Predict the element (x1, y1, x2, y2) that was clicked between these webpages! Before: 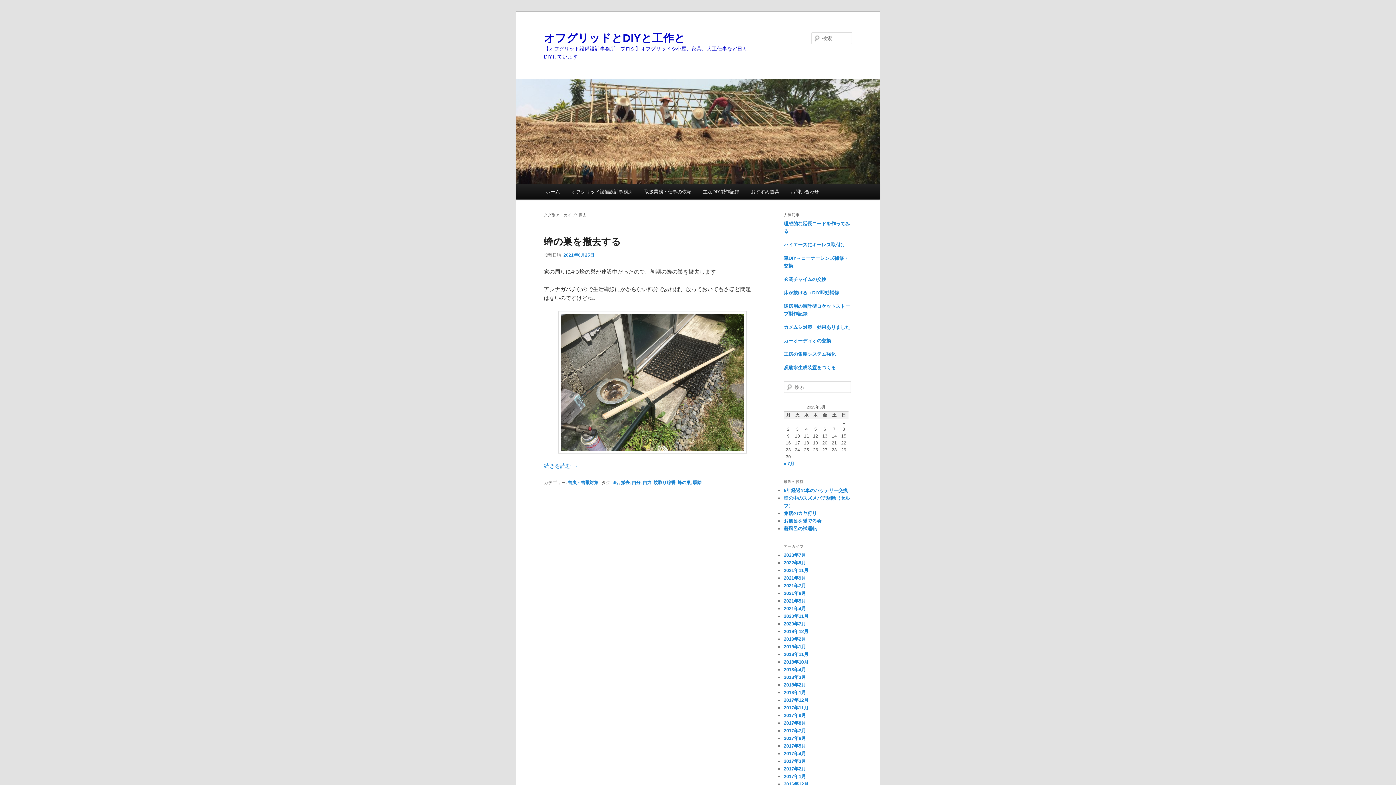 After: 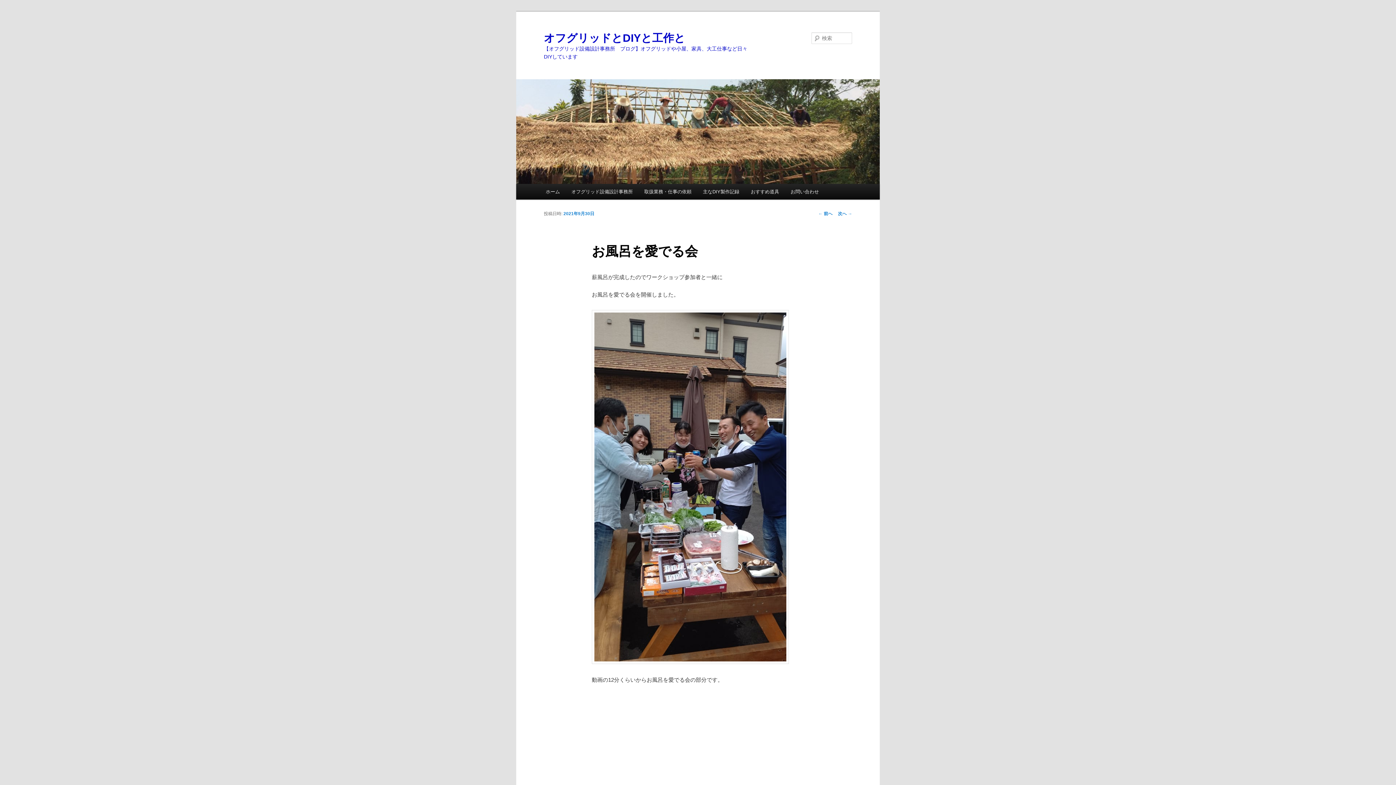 Action: label: お風呂を愛でる会 bbox: (784, 518, 821, 523)